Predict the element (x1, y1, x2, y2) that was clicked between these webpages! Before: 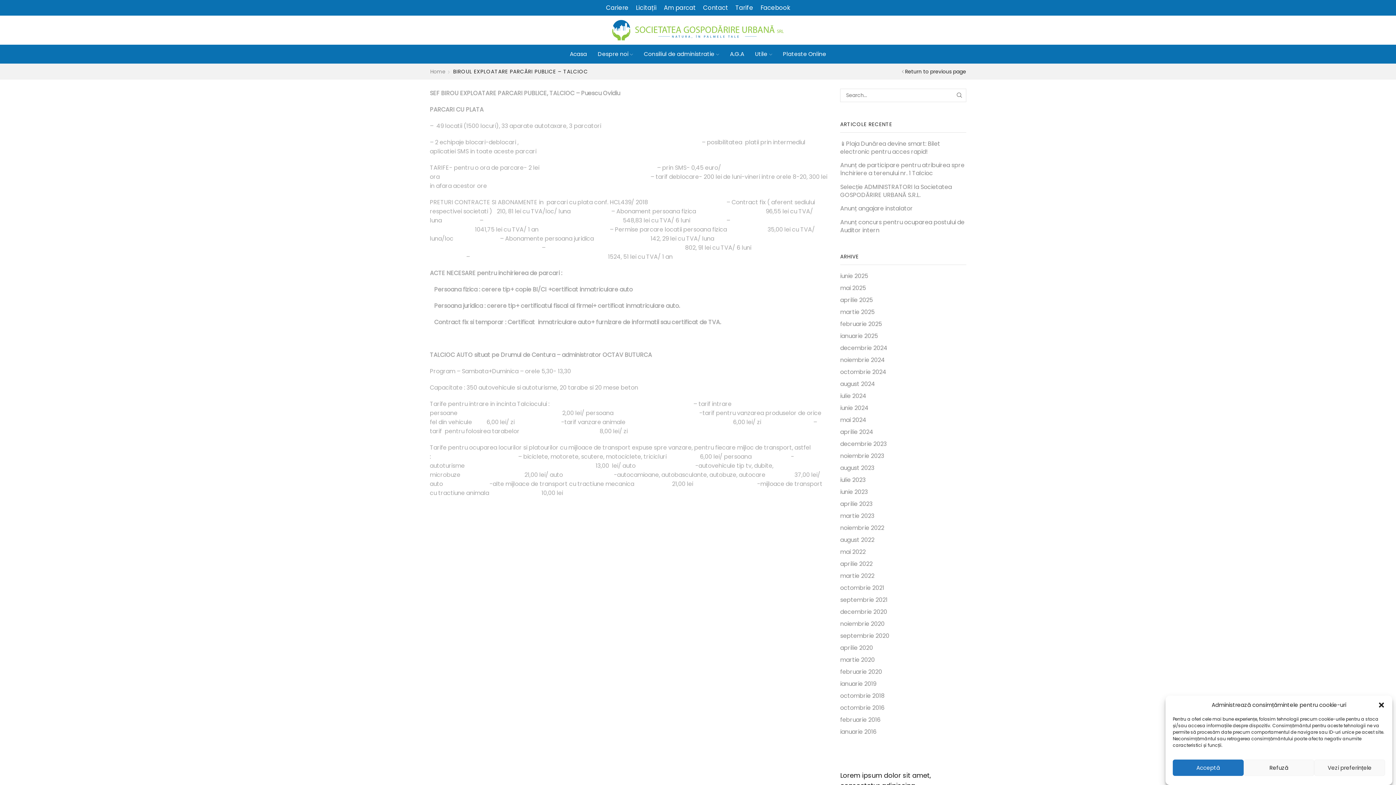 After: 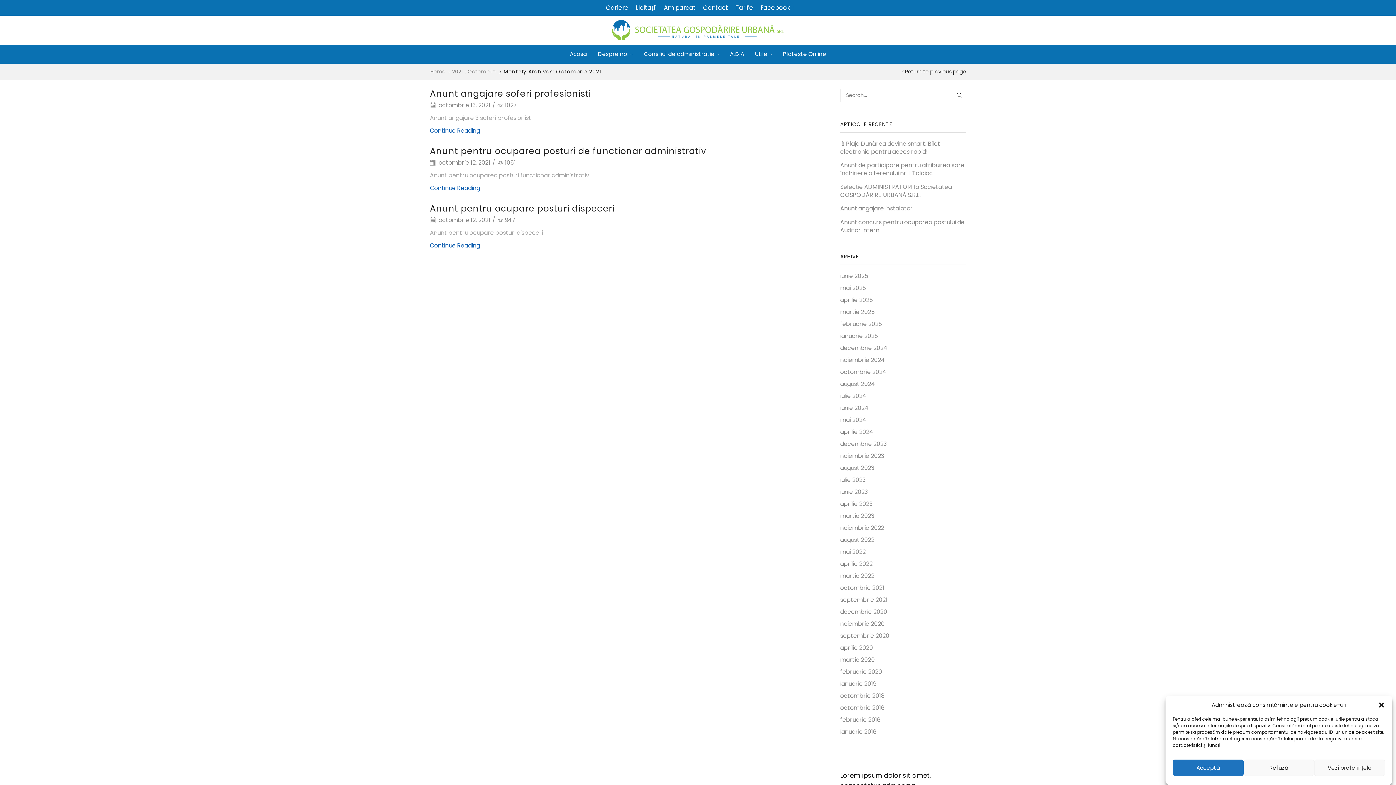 Action: label: octombrie 2021 bbox: (840, 582, 884, 594)